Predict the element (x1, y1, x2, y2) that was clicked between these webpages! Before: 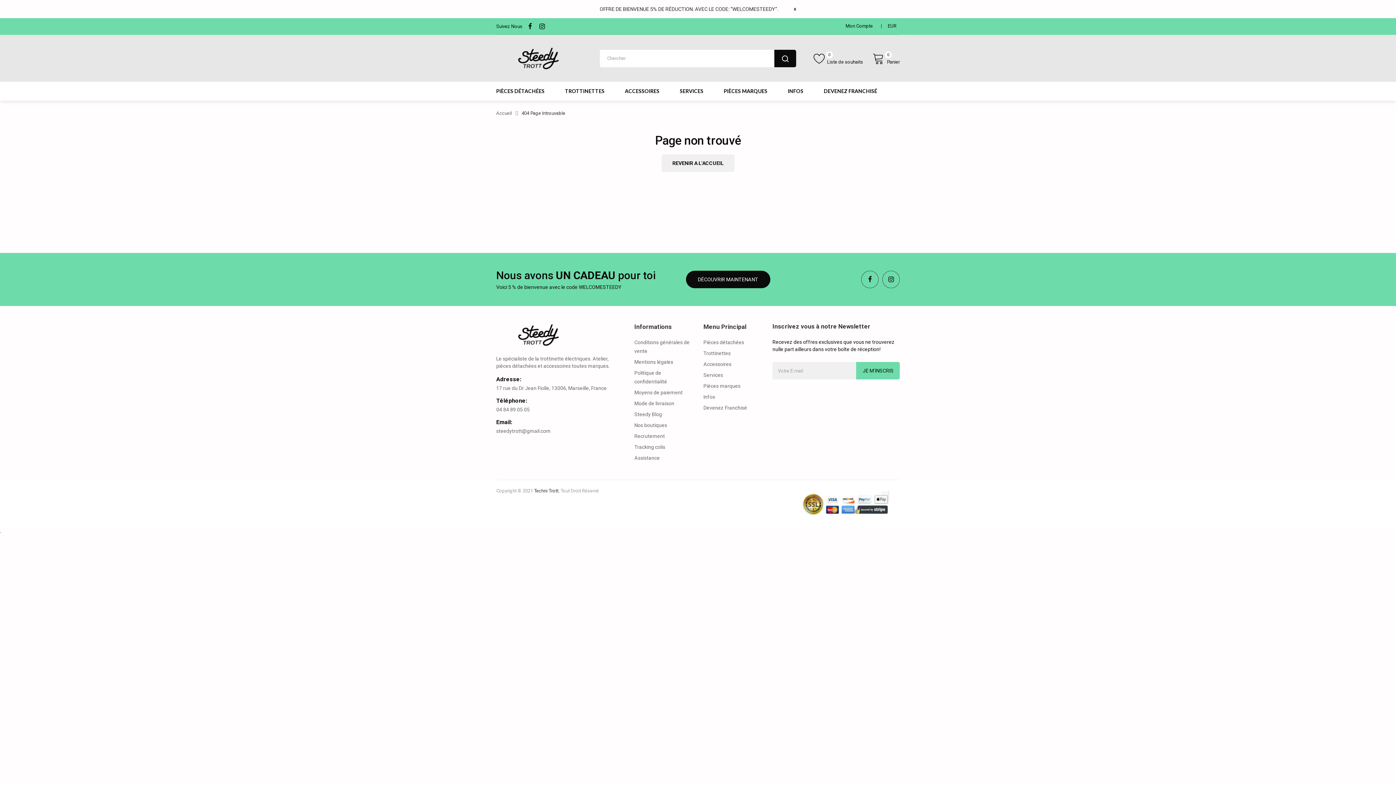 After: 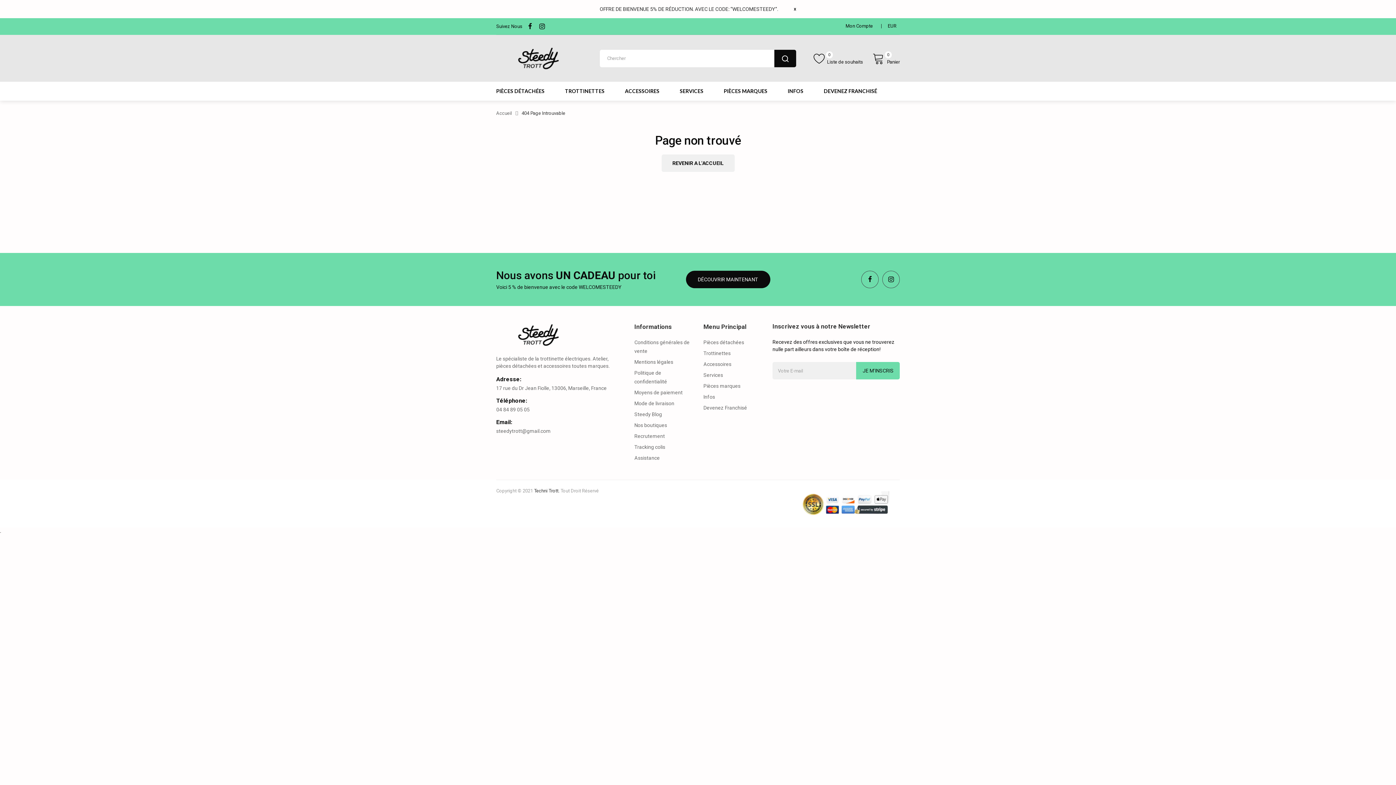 Action: bbox: (521, 110, 565, 116) label: 404 Page Introuvable